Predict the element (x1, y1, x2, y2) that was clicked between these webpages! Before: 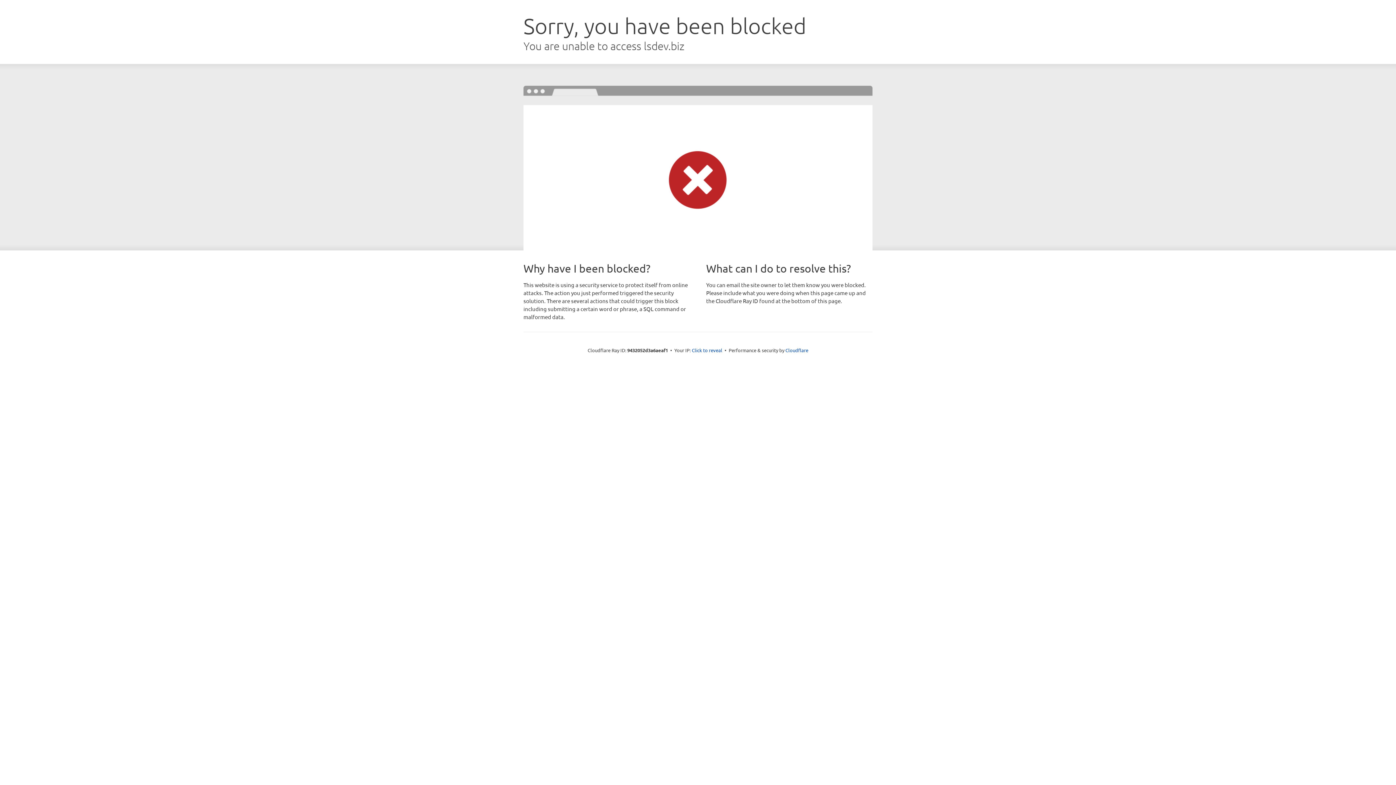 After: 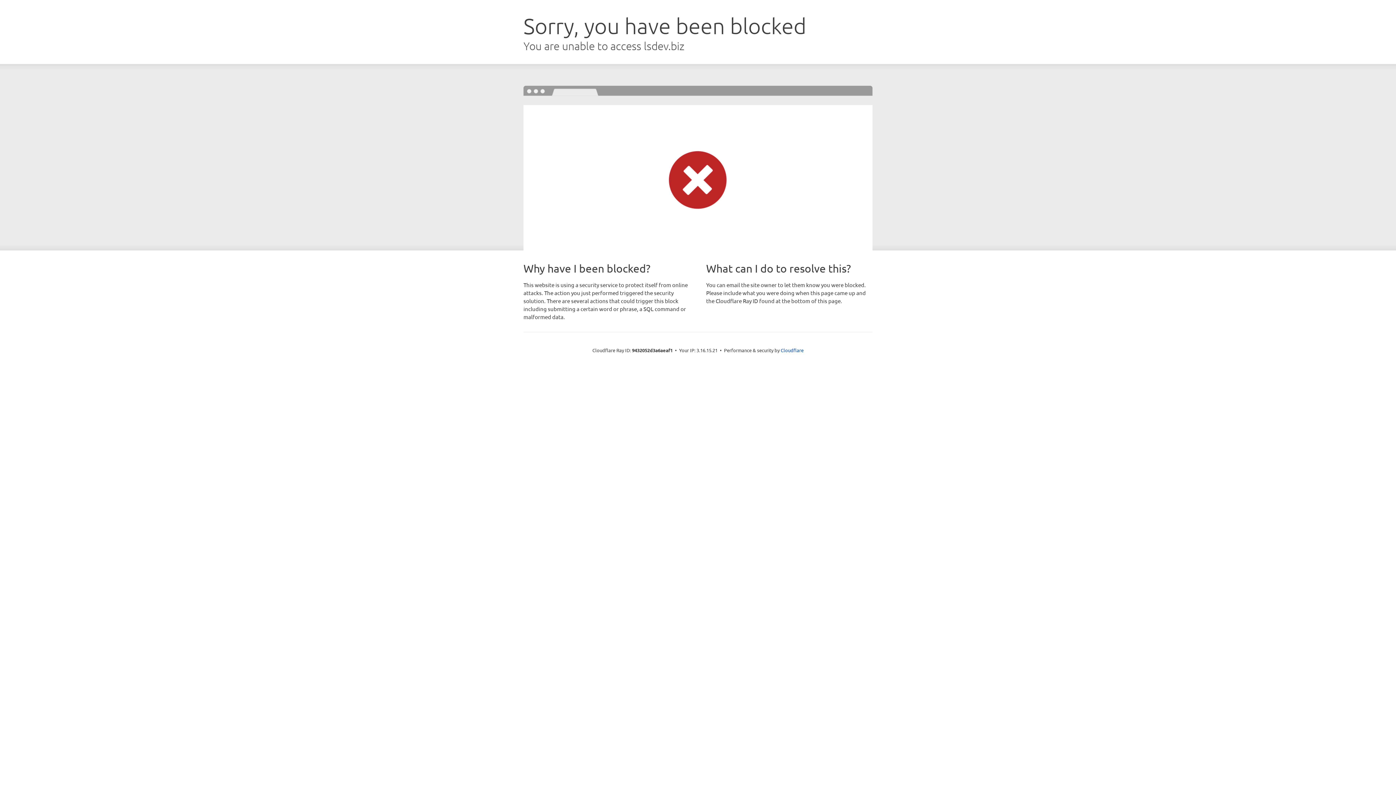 Action: label: Click to reveal bbox: (692, 346, 722, 353)